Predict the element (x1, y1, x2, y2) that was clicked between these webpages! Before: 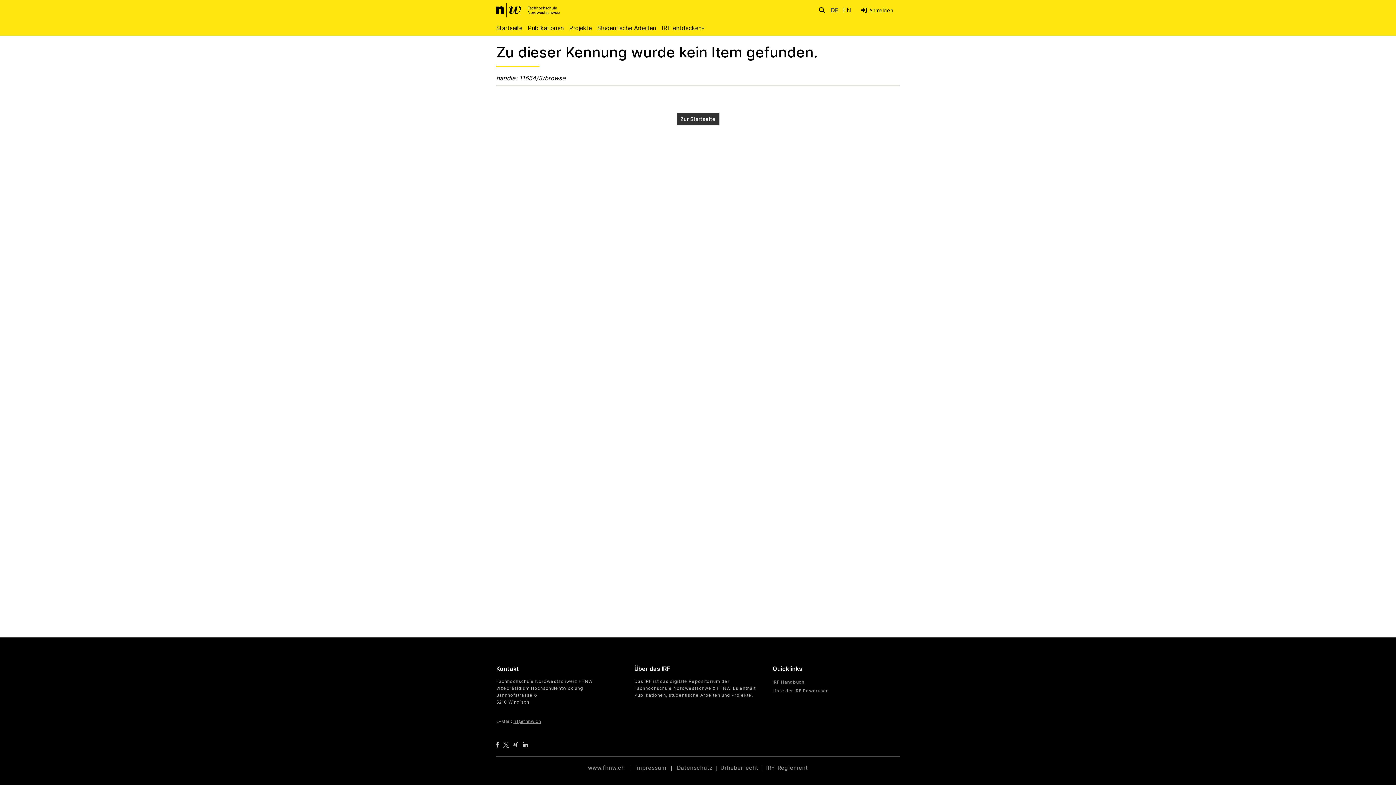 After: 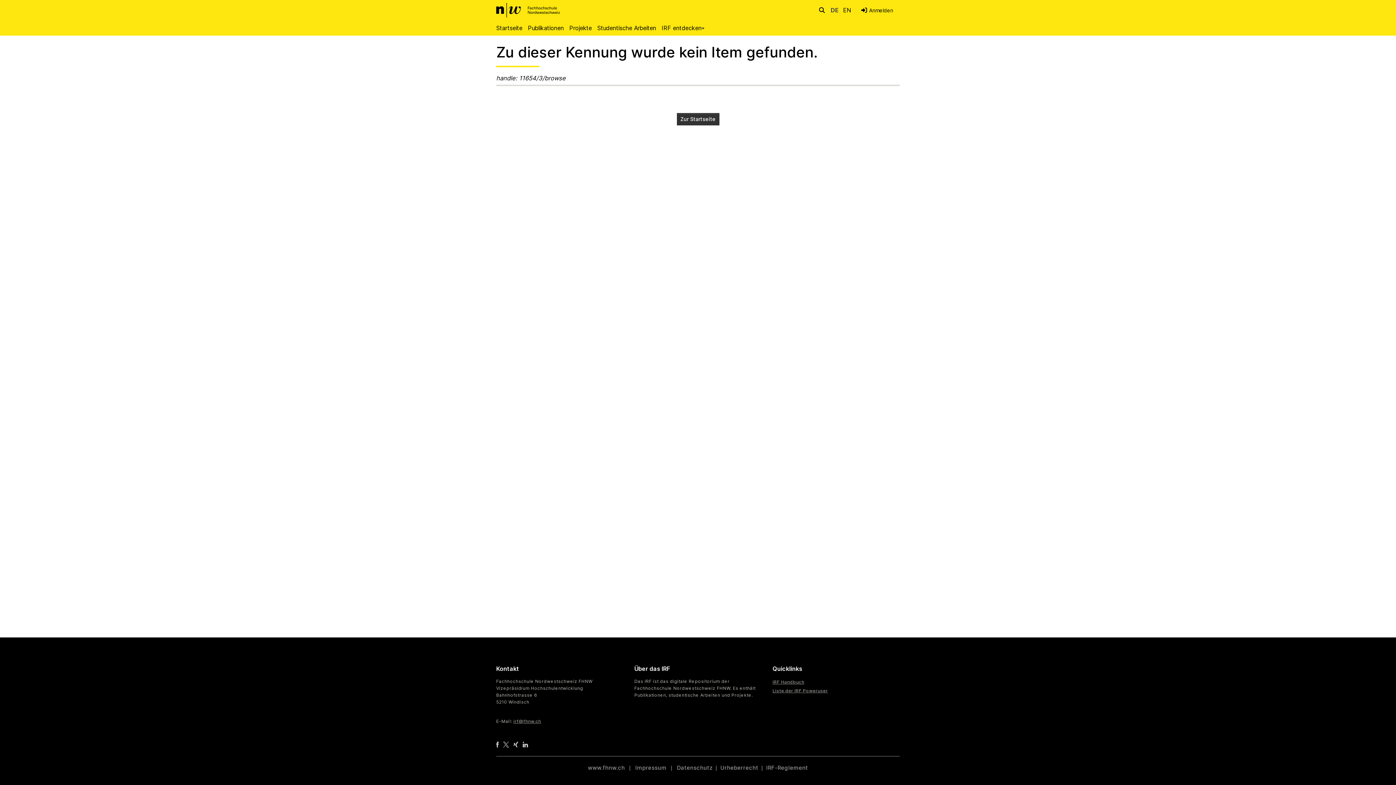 Action: label: Sprachumschalter bbox: (841, 6, 852, 13)